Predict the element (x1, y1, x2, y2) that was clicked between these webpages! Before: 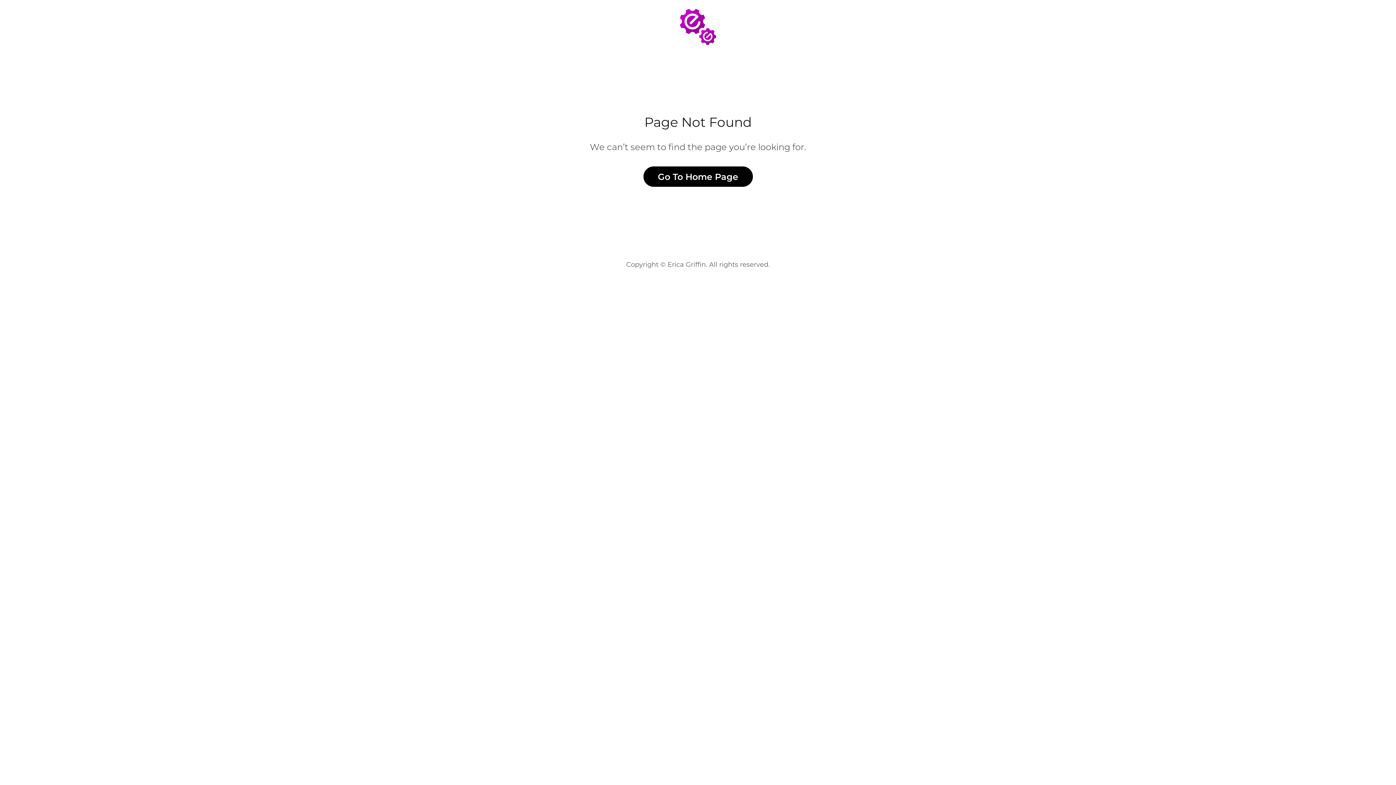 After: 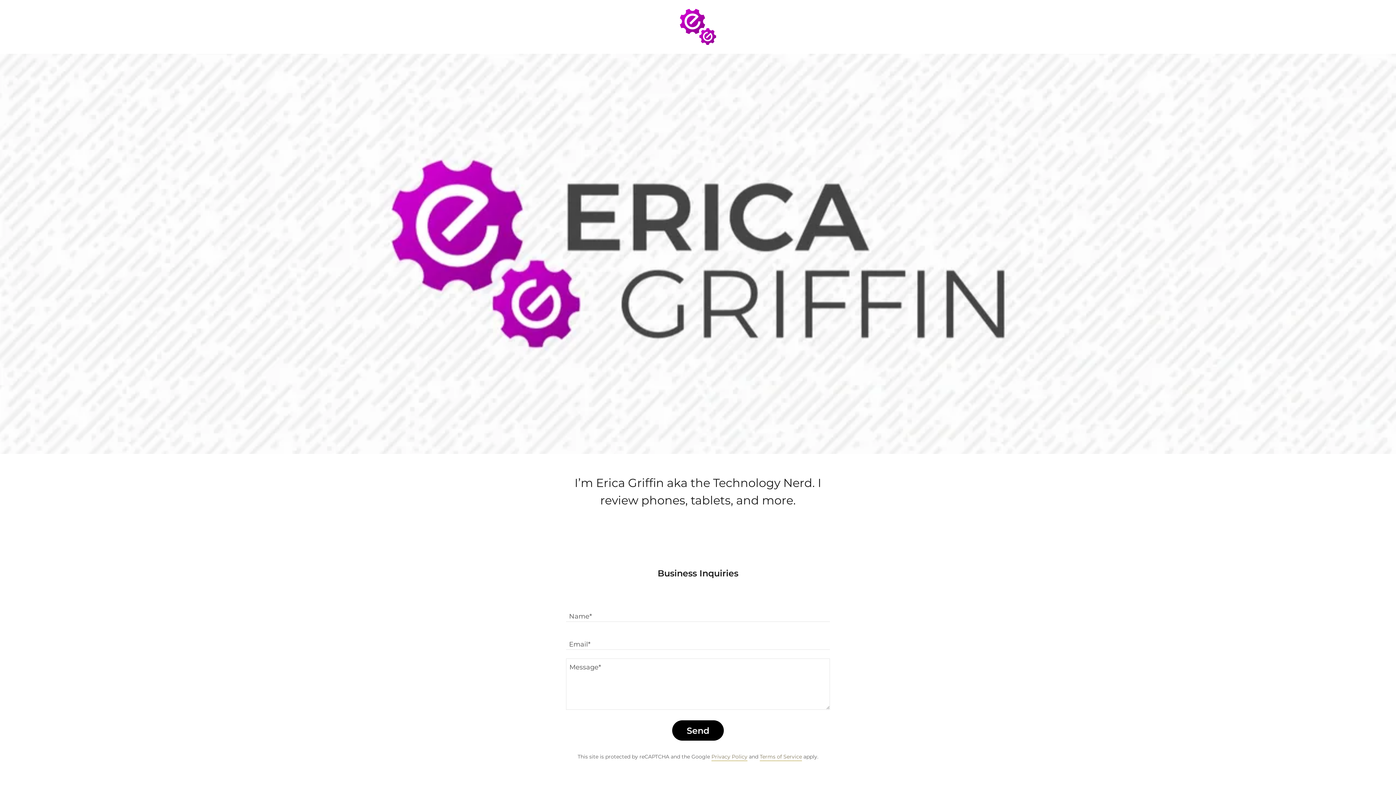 Action: bbox: (679, 22, 717, 30)